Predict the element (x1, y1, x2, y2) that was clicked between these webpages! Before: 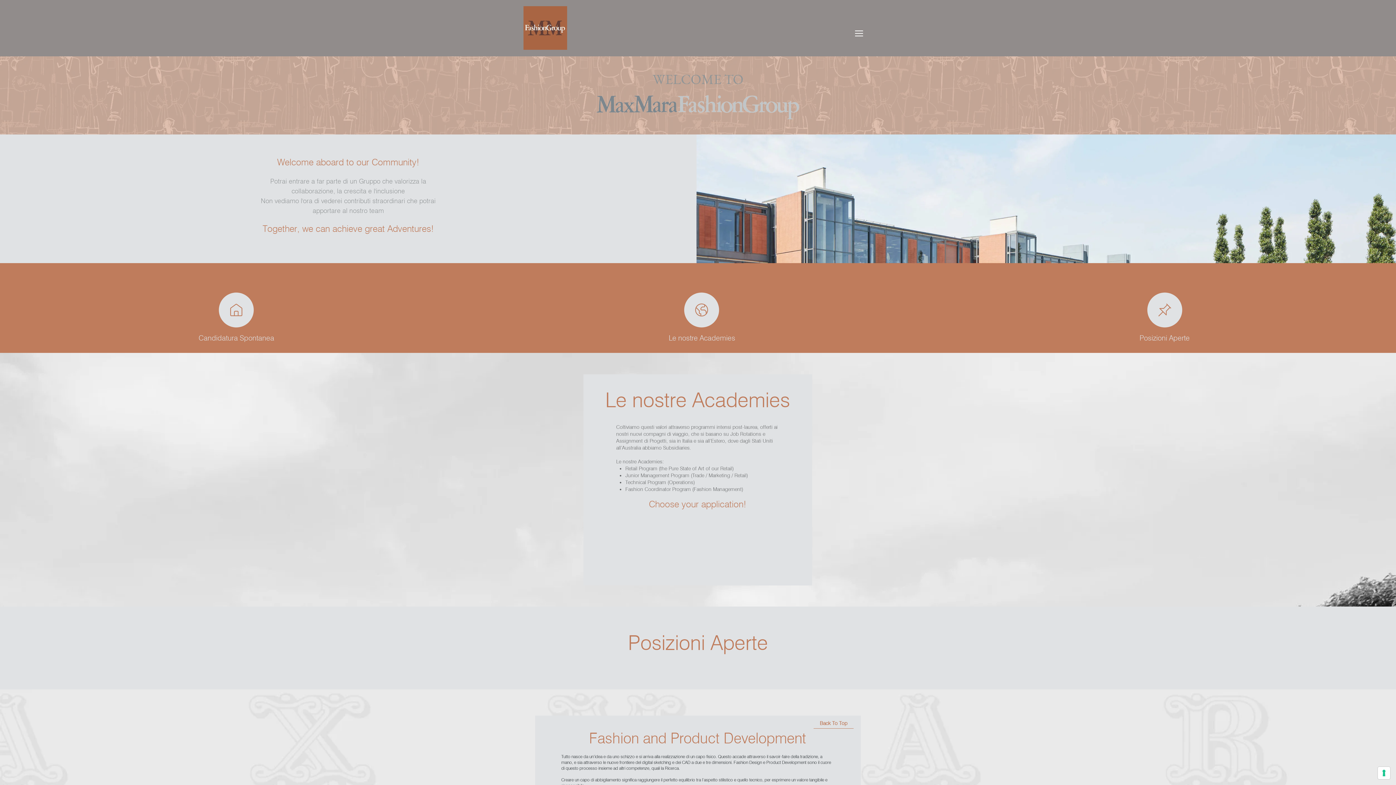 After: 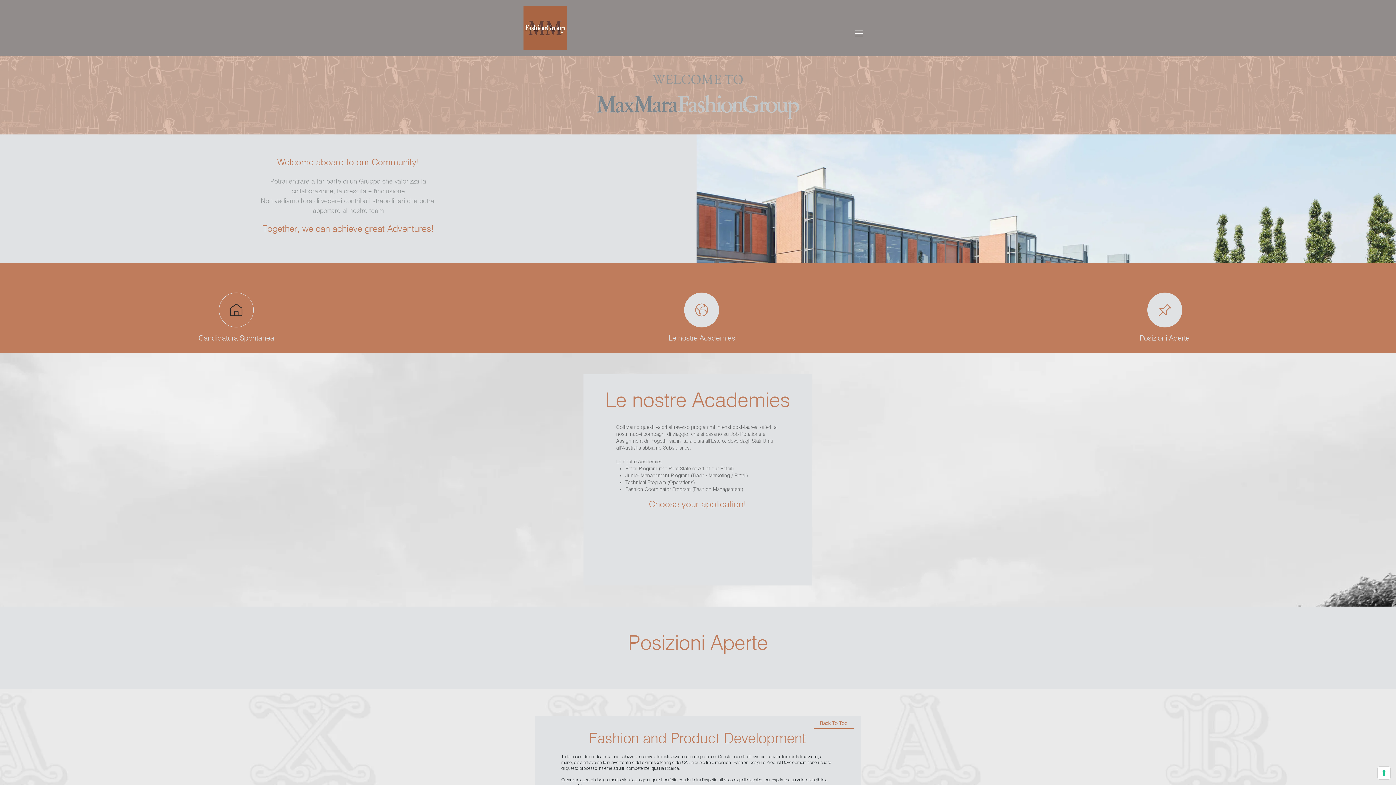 Action: label: Home bbox: (219, 292, 253, 327)